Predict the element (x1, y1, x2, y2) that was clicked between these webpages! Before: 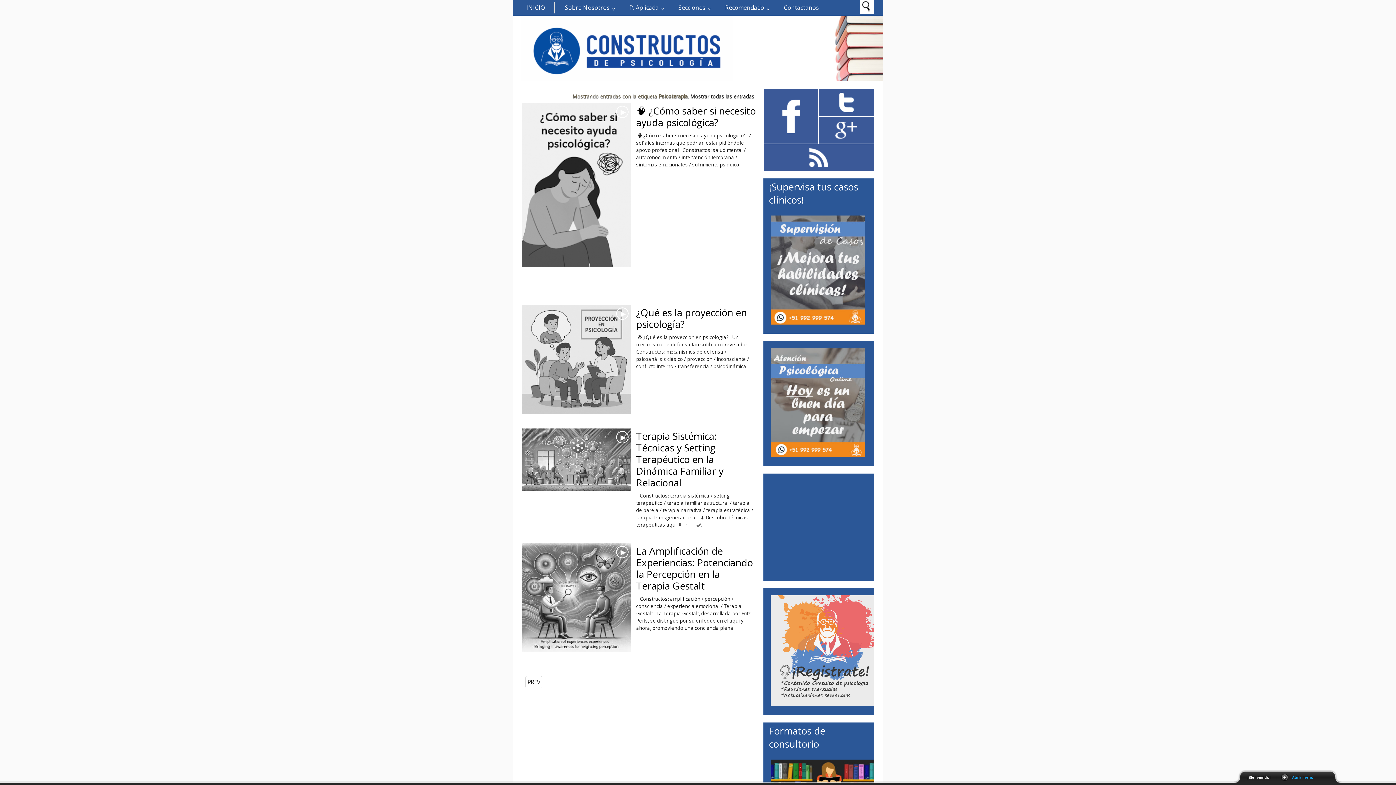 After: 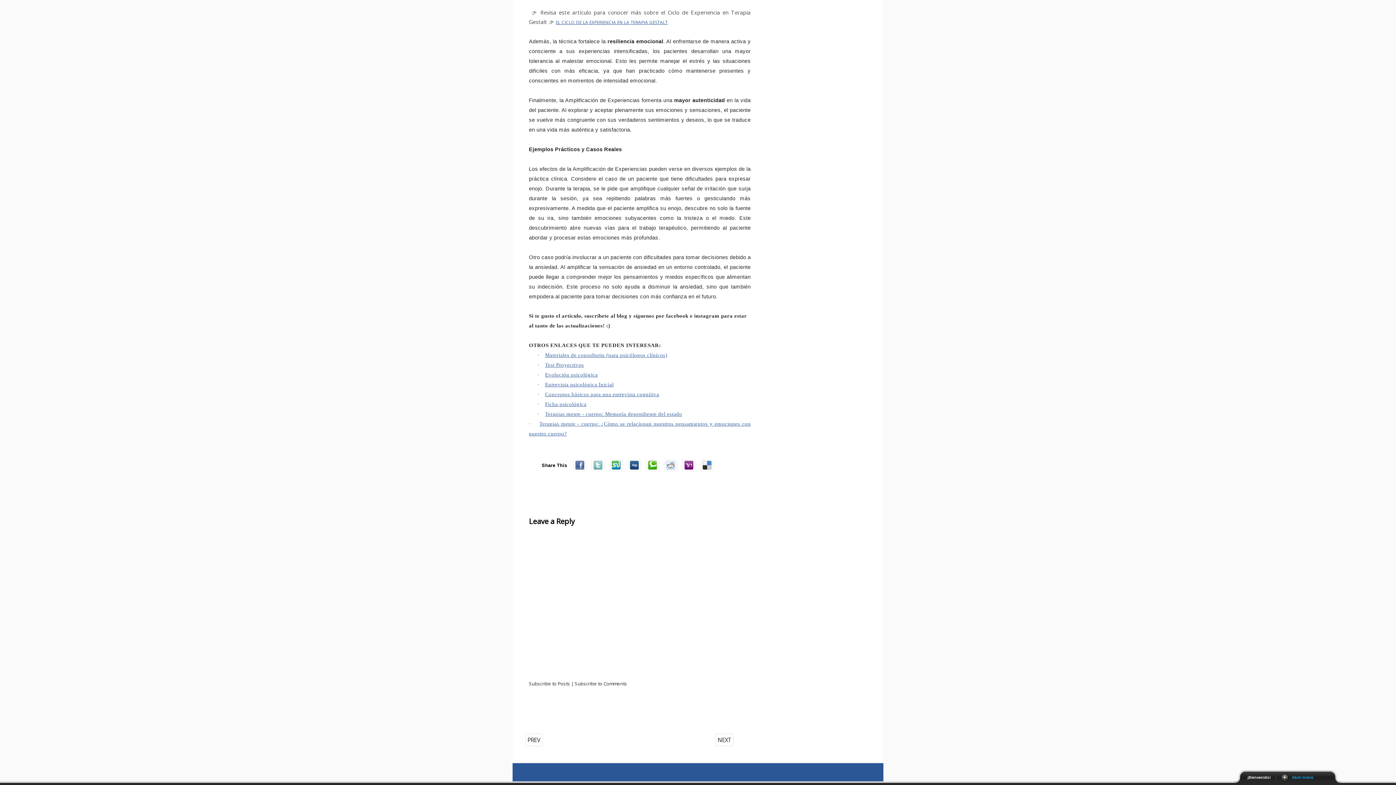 Action: label: 0 Comments bbox: (636, 560, 679, 569)